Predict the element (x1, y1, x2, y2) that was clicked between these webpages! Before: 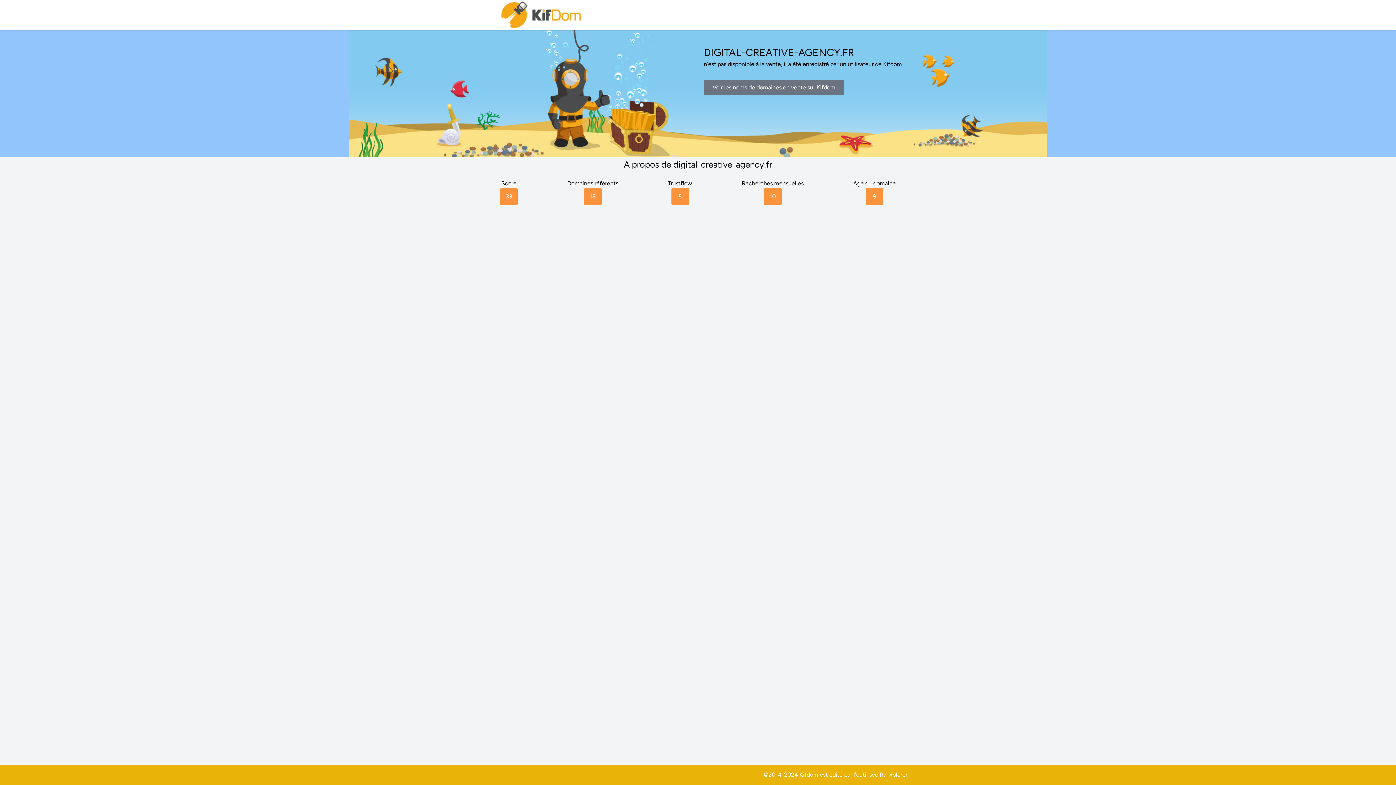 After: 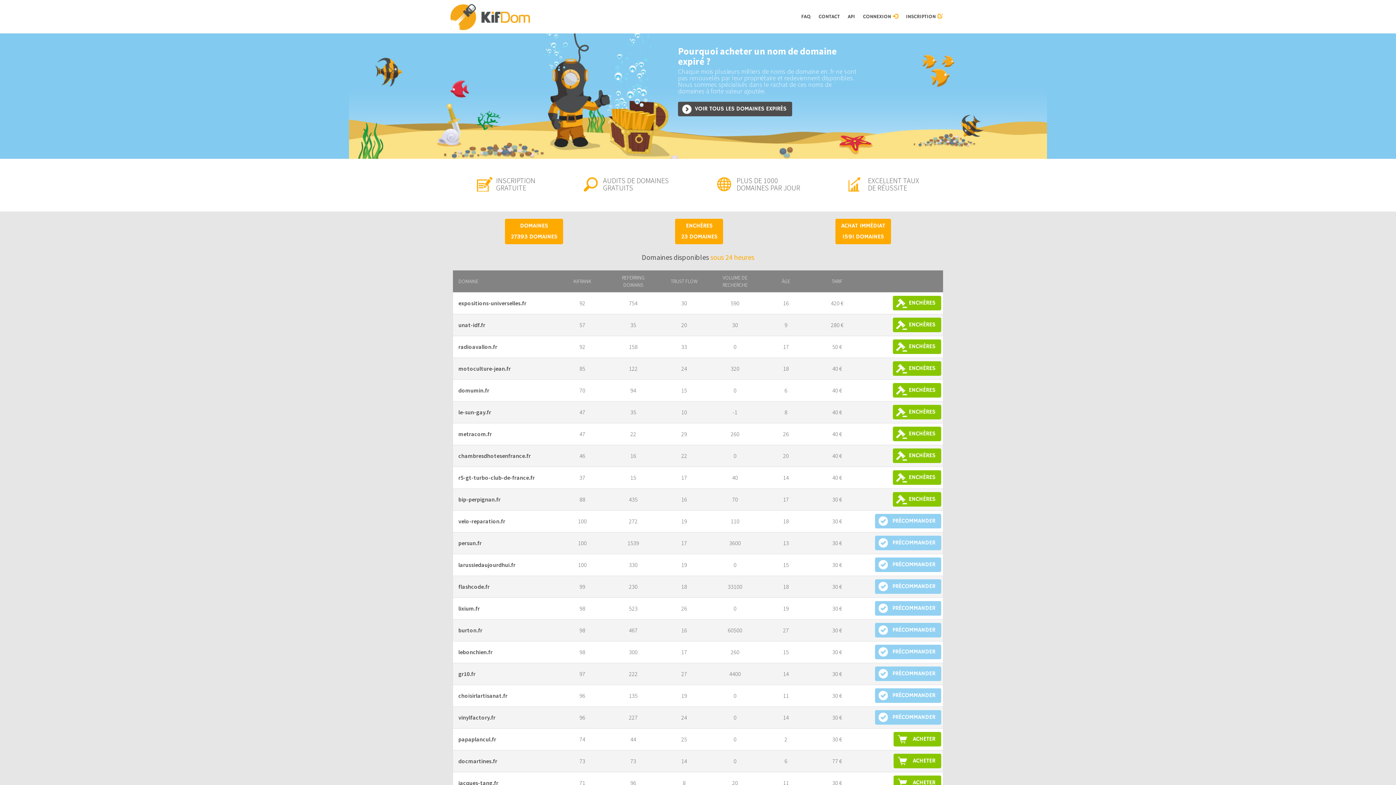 Action: bbox: (500, 0, 583, 30)